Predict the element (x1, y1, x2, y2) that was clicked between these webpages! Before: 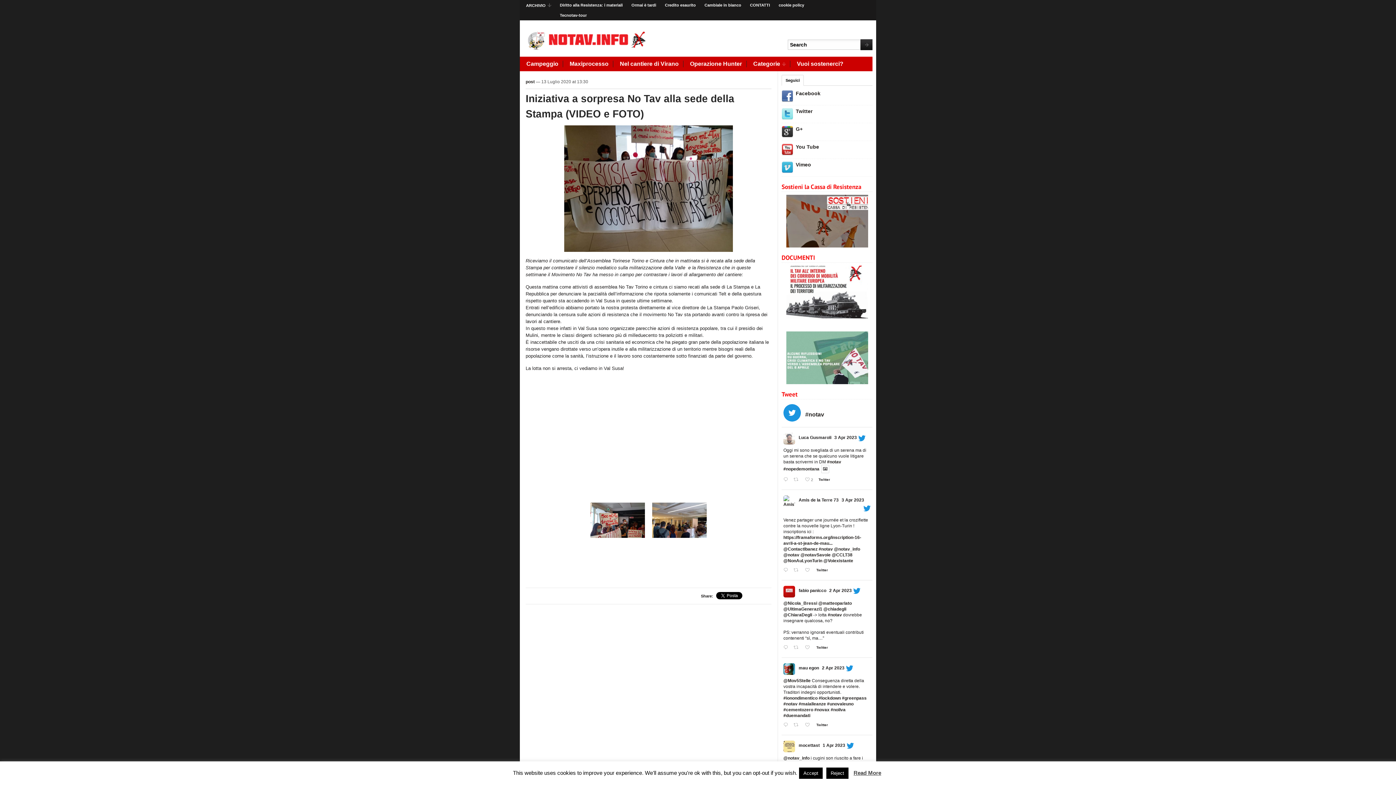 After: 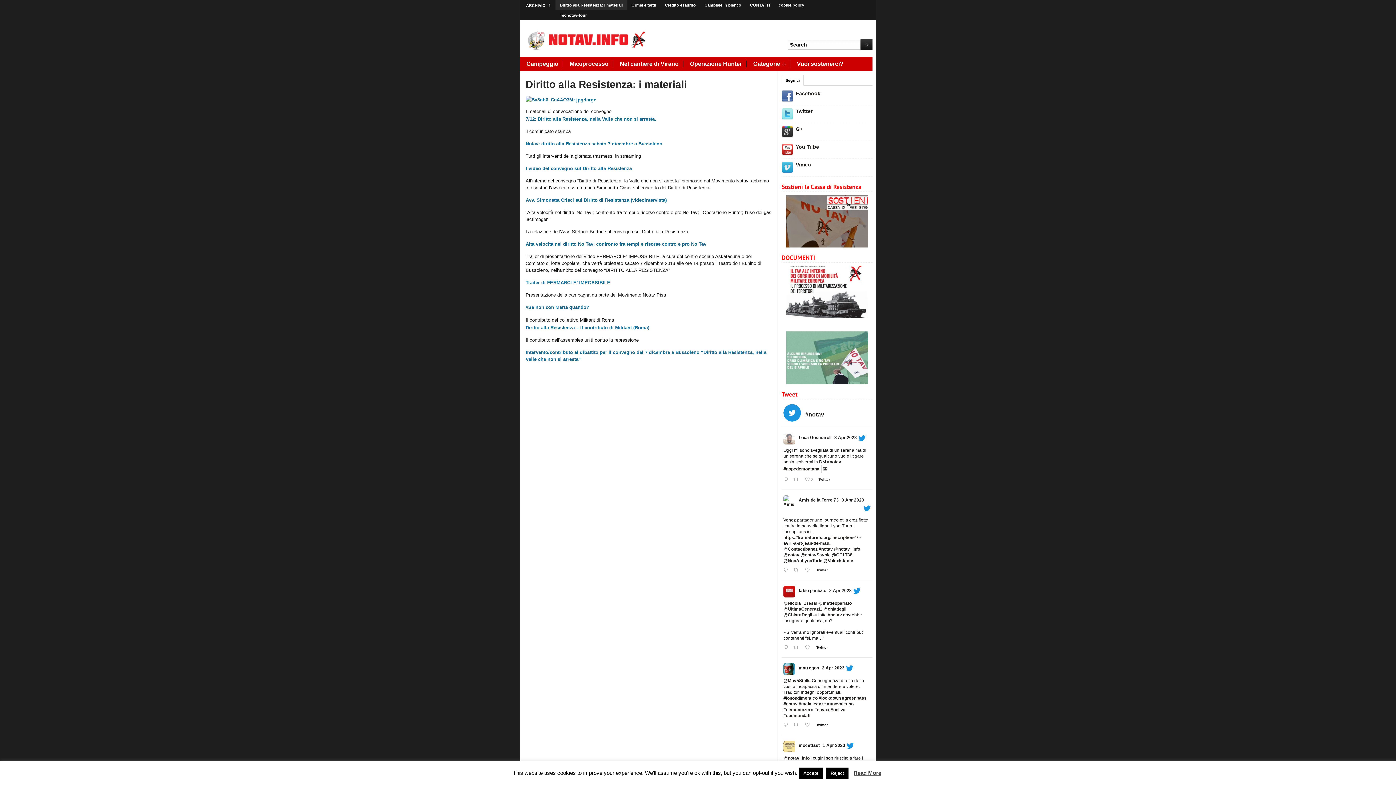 Action: bbox: (555, 0, 627, 10) label: Diritto alla Resistenza: i materiali